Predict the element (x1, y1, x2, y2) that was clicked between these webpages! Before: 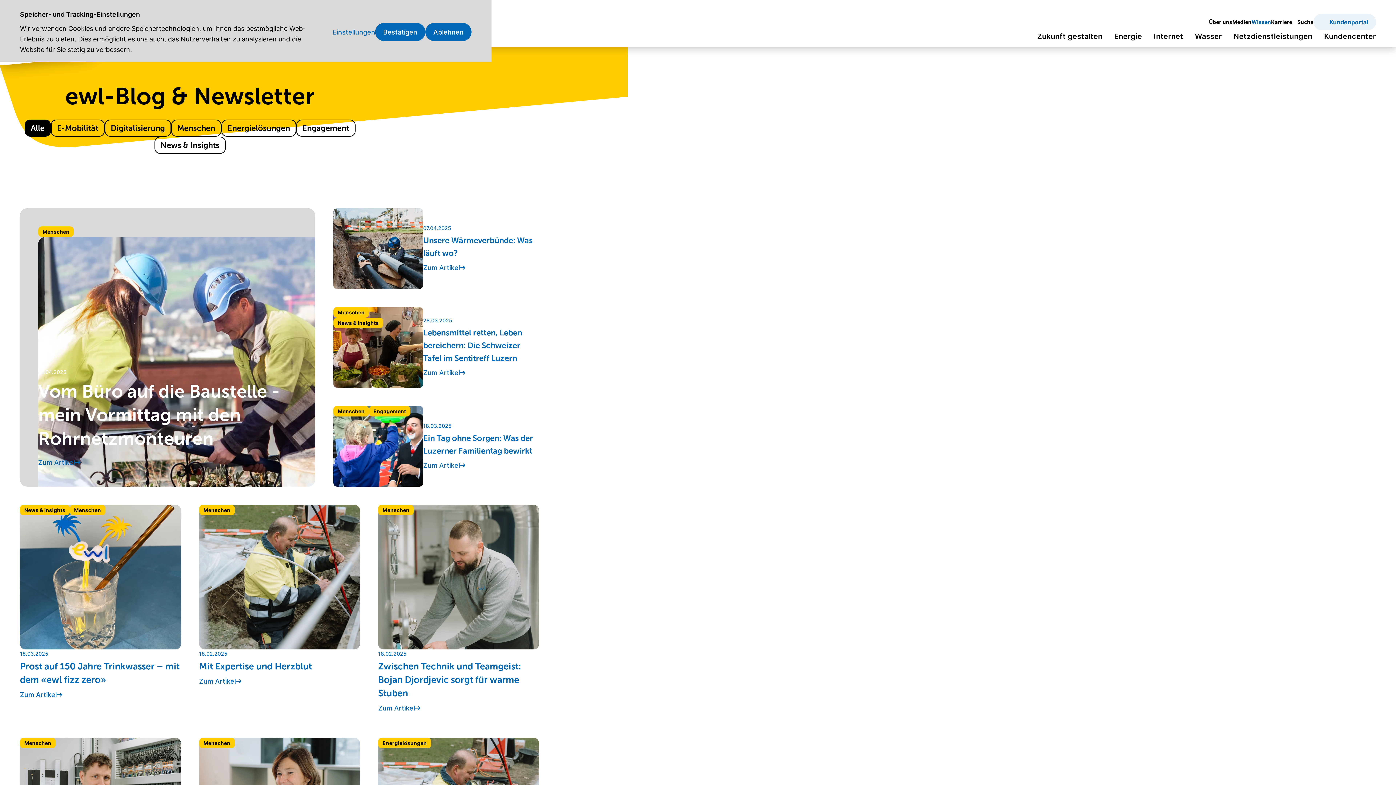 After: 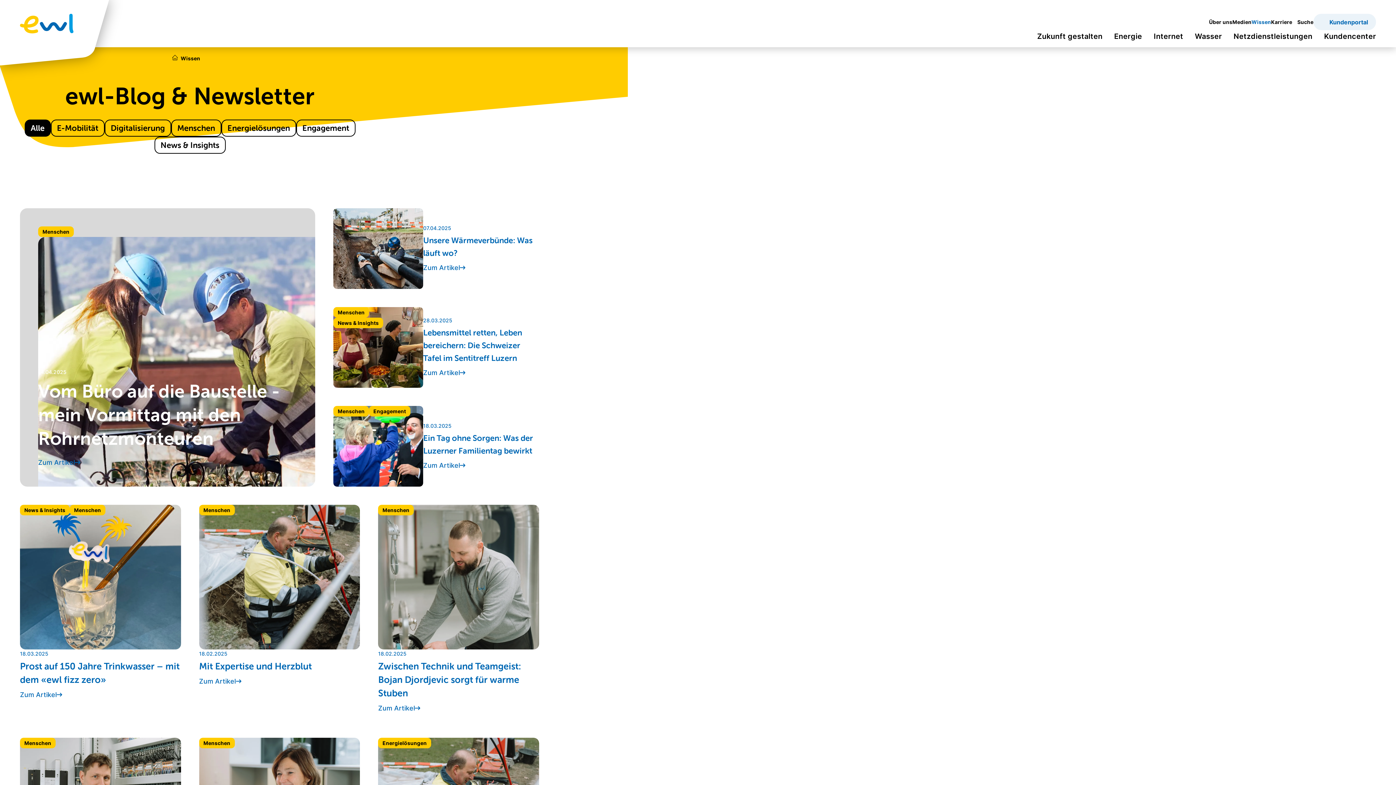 Action: label: Bestätigen bbox: (375, 22, 425, 41)